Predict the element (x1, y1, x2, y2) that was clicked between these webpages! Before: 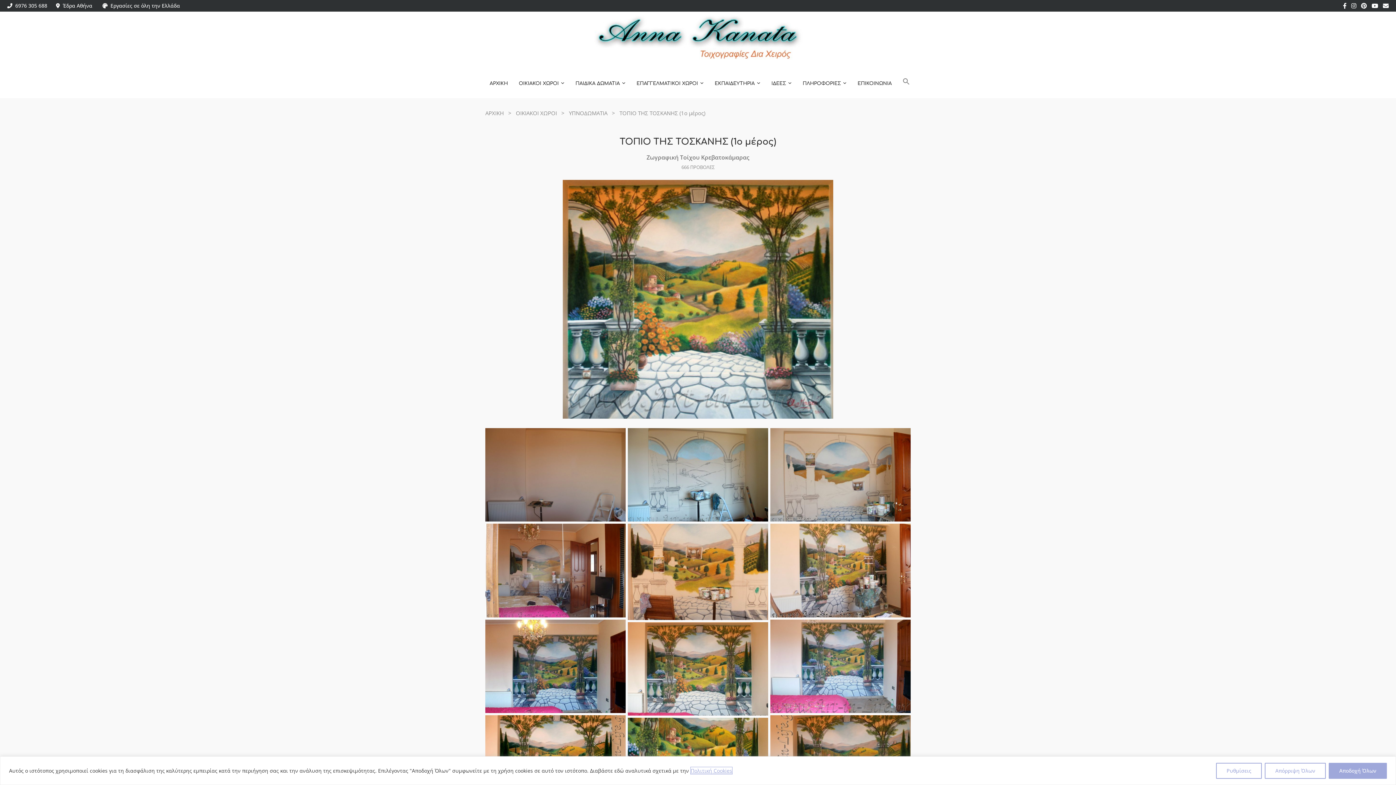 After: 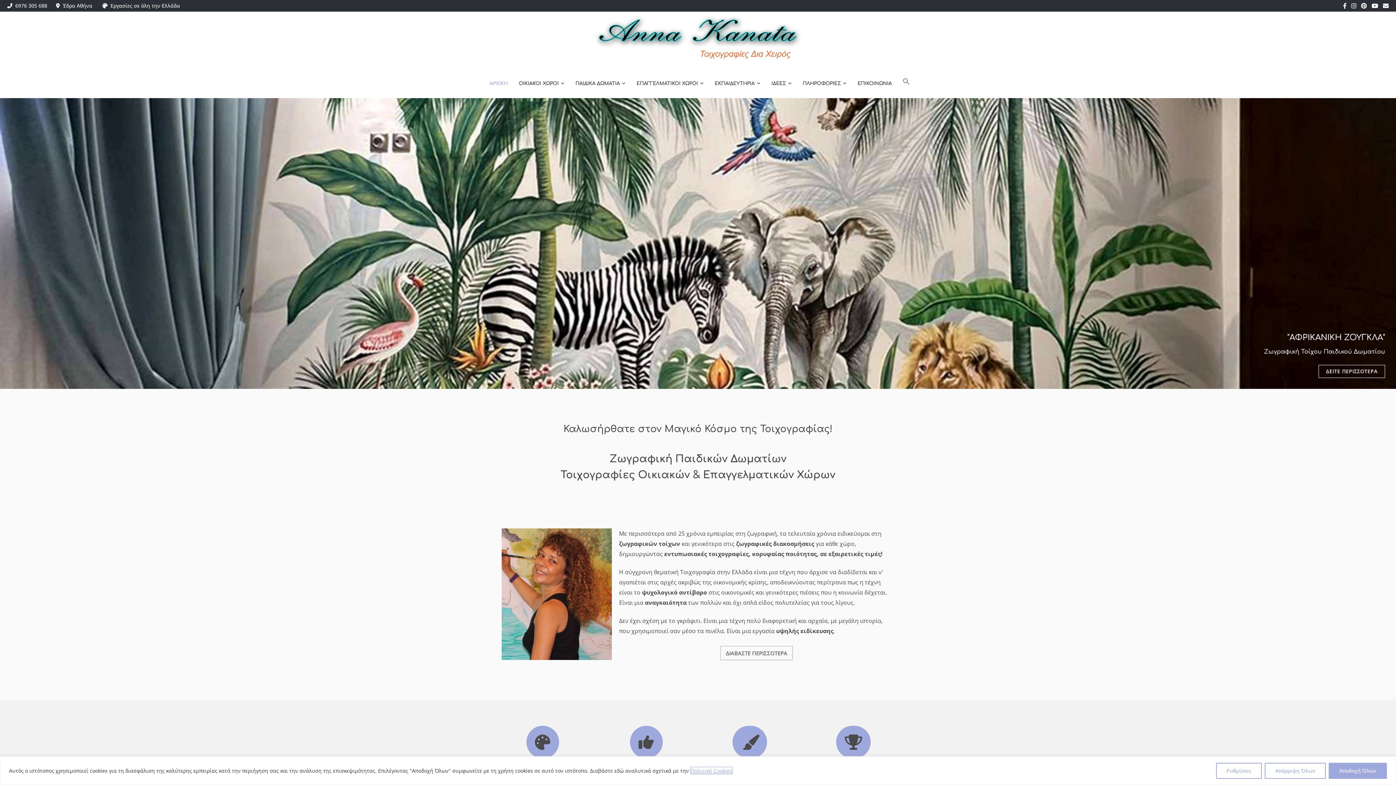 Action: bbox: (485, 109, 504, 116) label: ΑΡΧΙΚΗ